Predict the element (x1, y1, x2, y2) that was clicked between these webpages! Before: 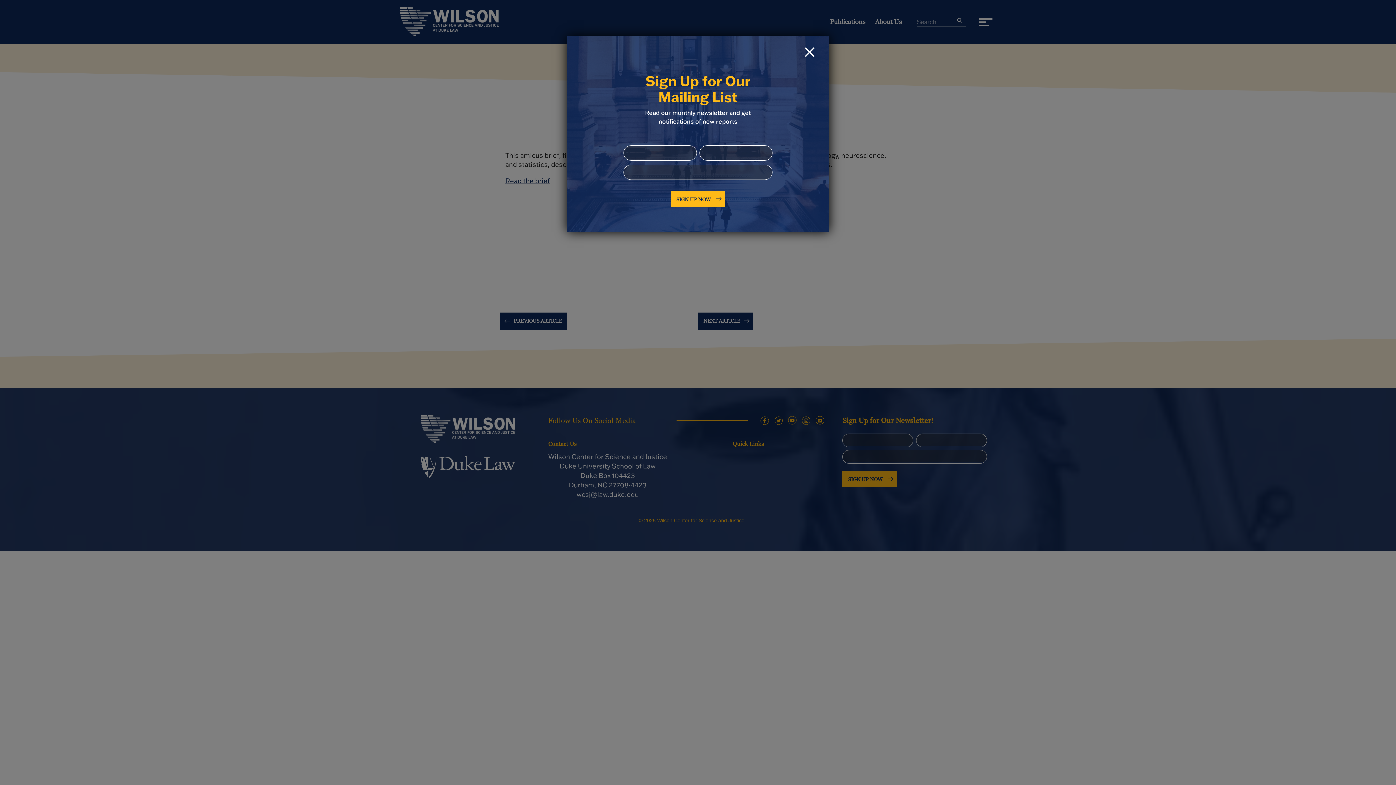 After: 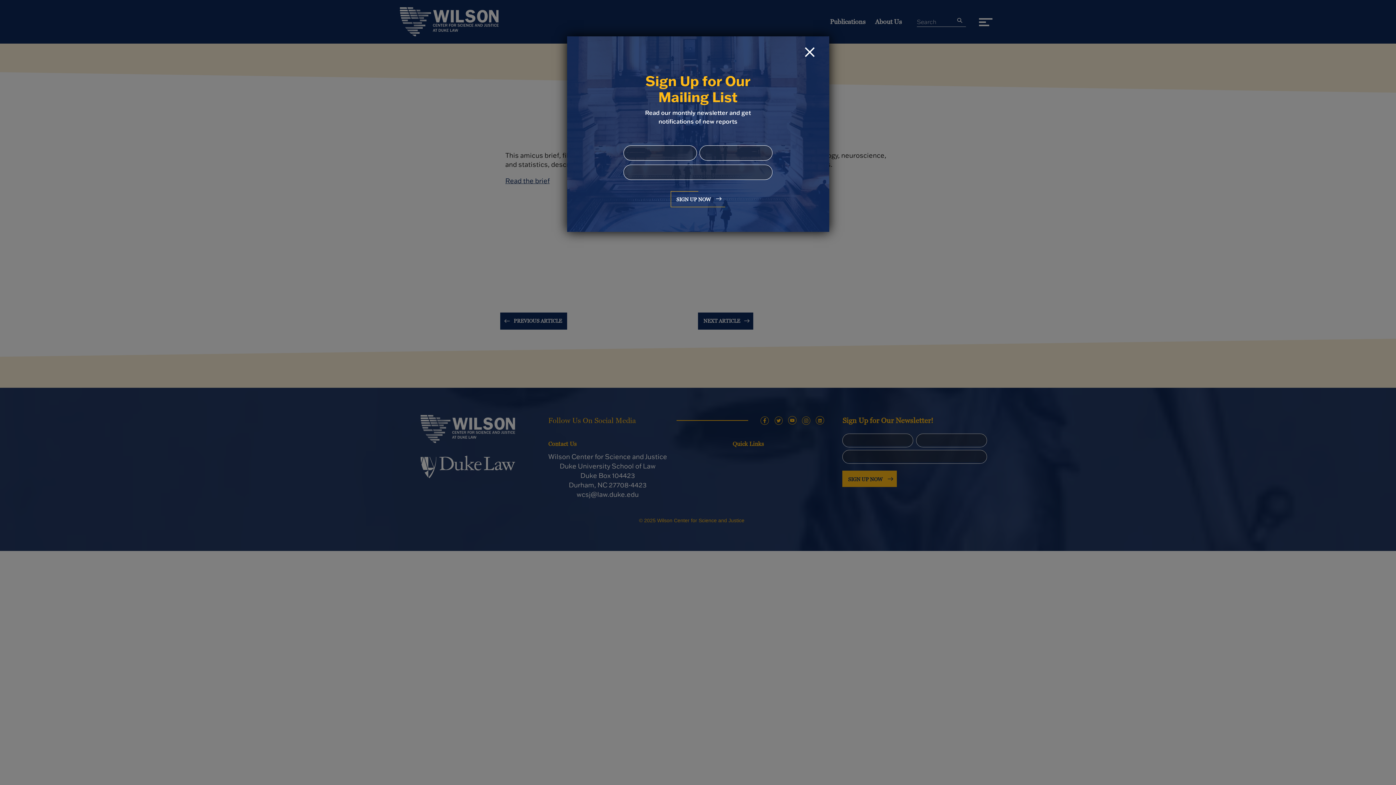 Action: bbox: (670, 191, 725, 207) label: Sign Up Now